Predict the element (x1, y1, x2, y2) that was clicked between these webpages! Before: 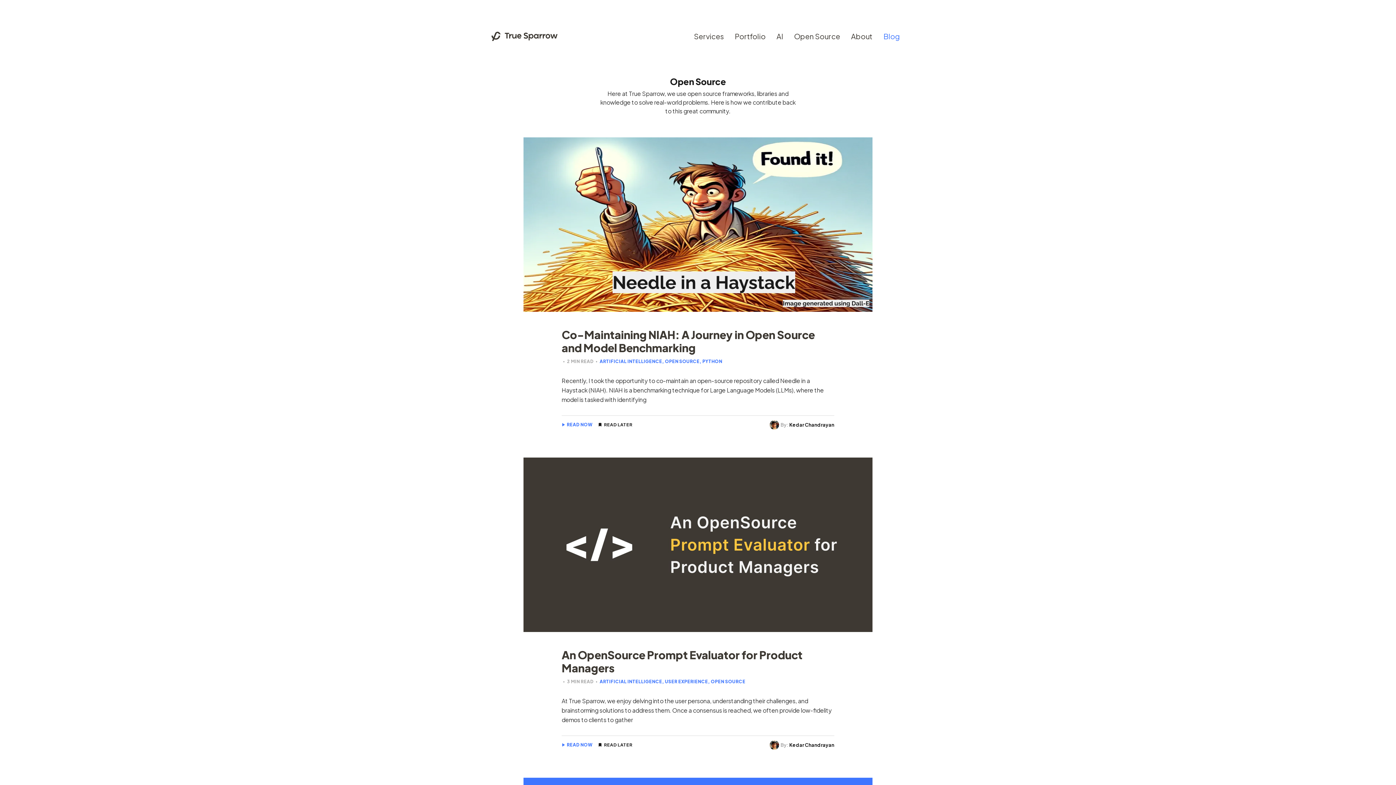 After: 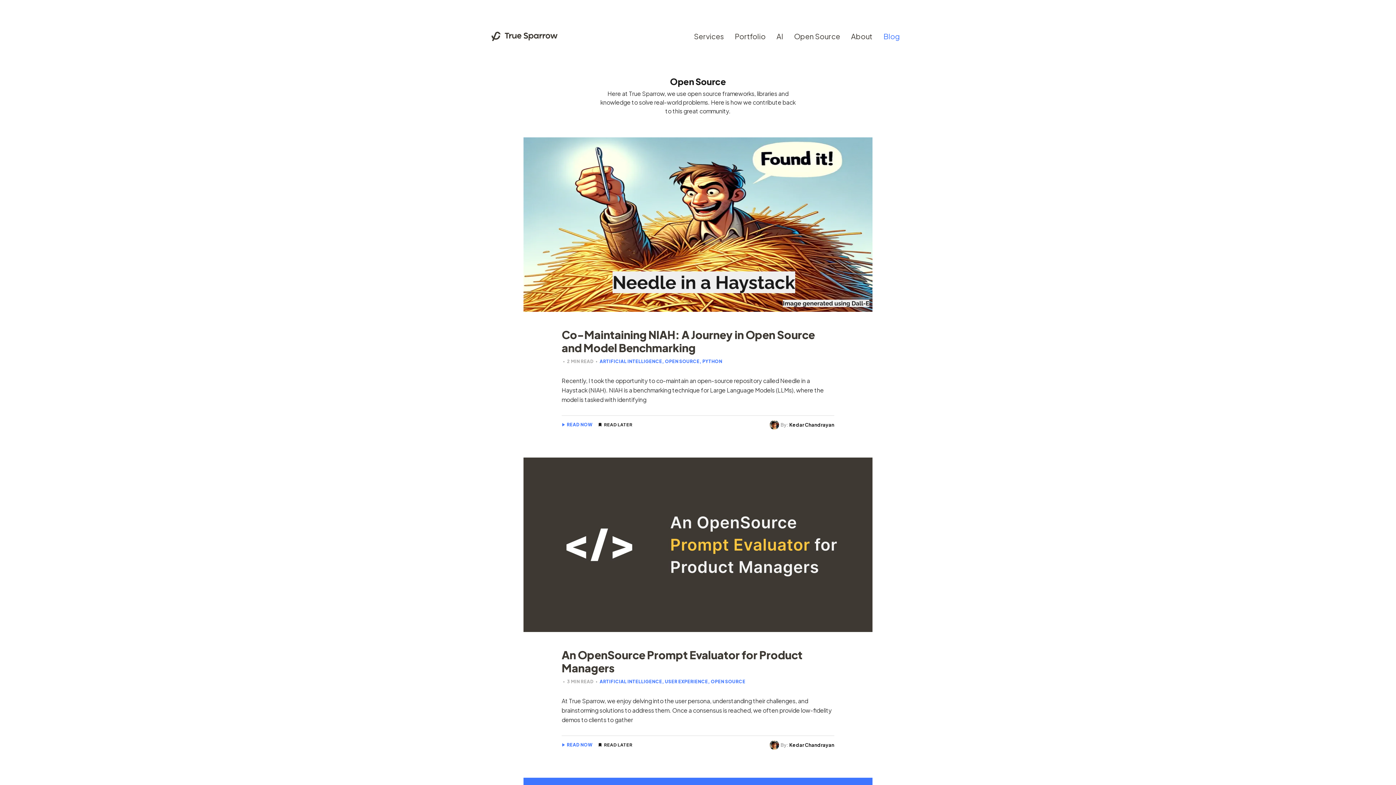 Action: label: OPEN SOURCE bbox: (708, 679, 745, 684)